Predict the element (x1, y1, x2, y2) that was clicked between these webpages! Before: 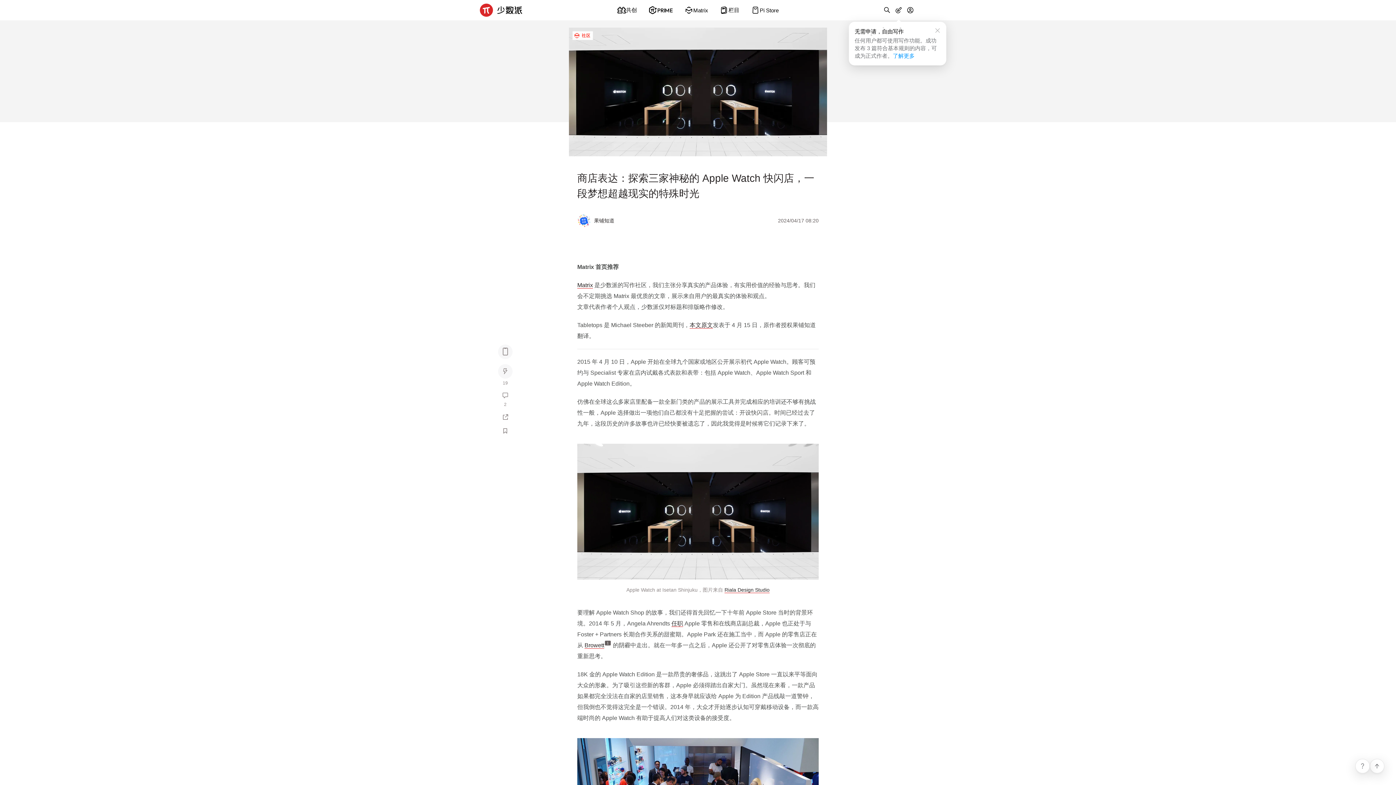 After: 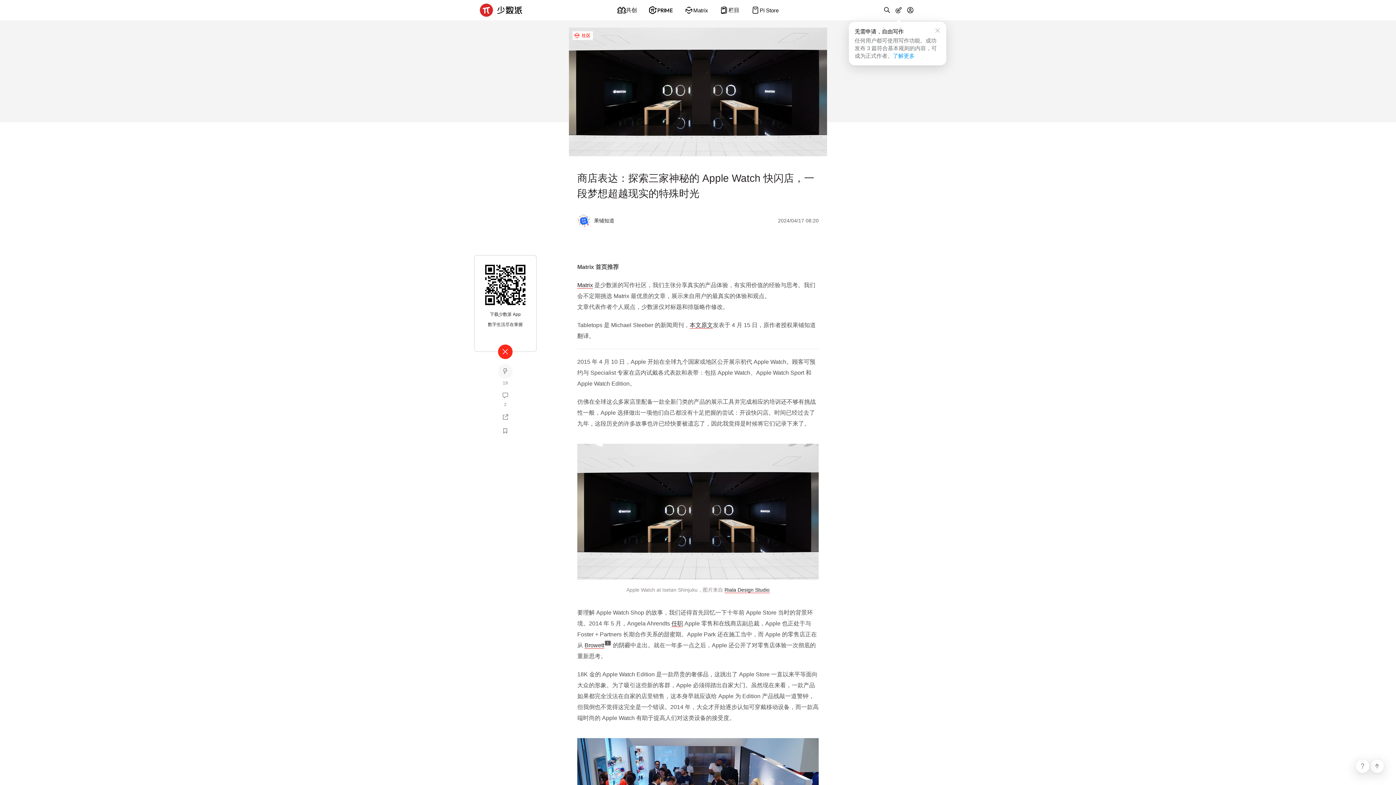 Action: bbox: (498, 344, 512, 359)